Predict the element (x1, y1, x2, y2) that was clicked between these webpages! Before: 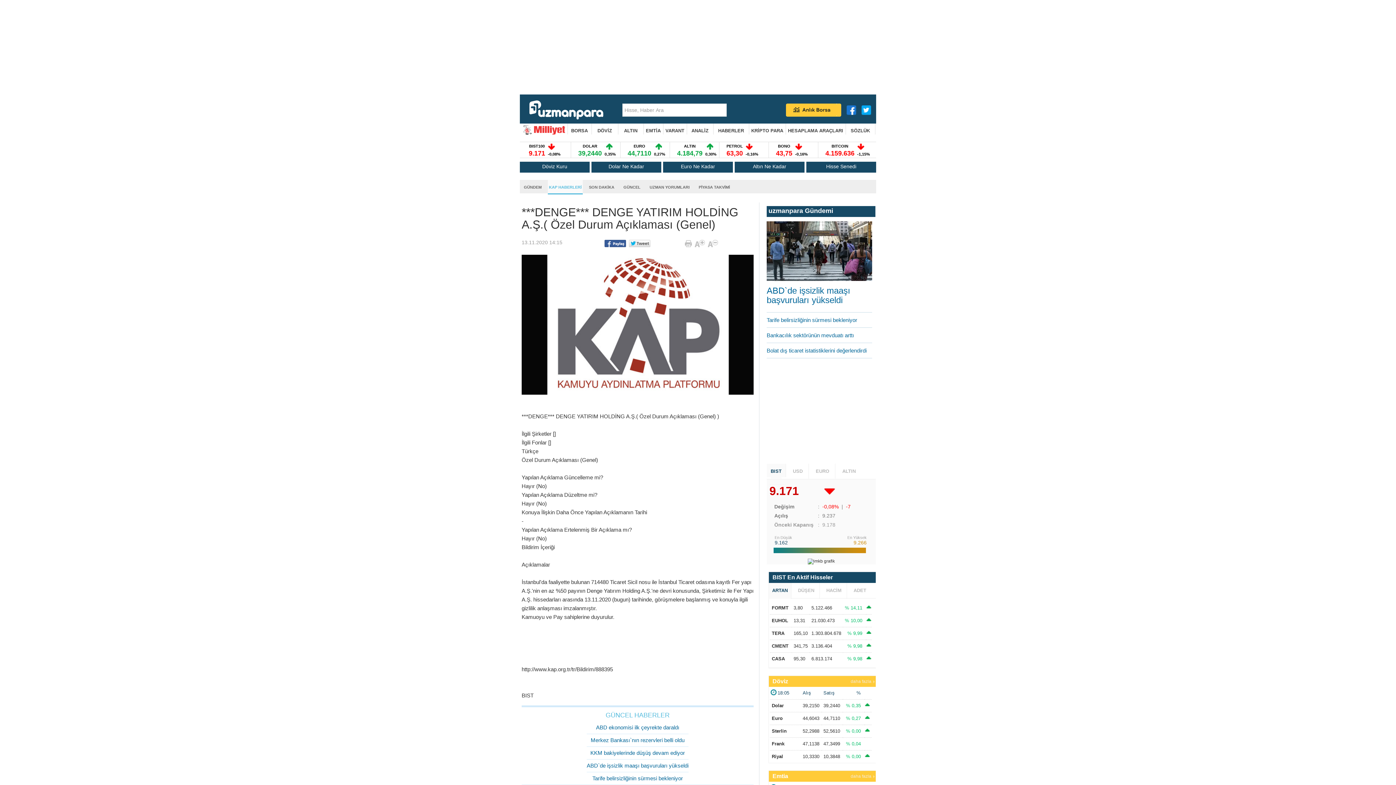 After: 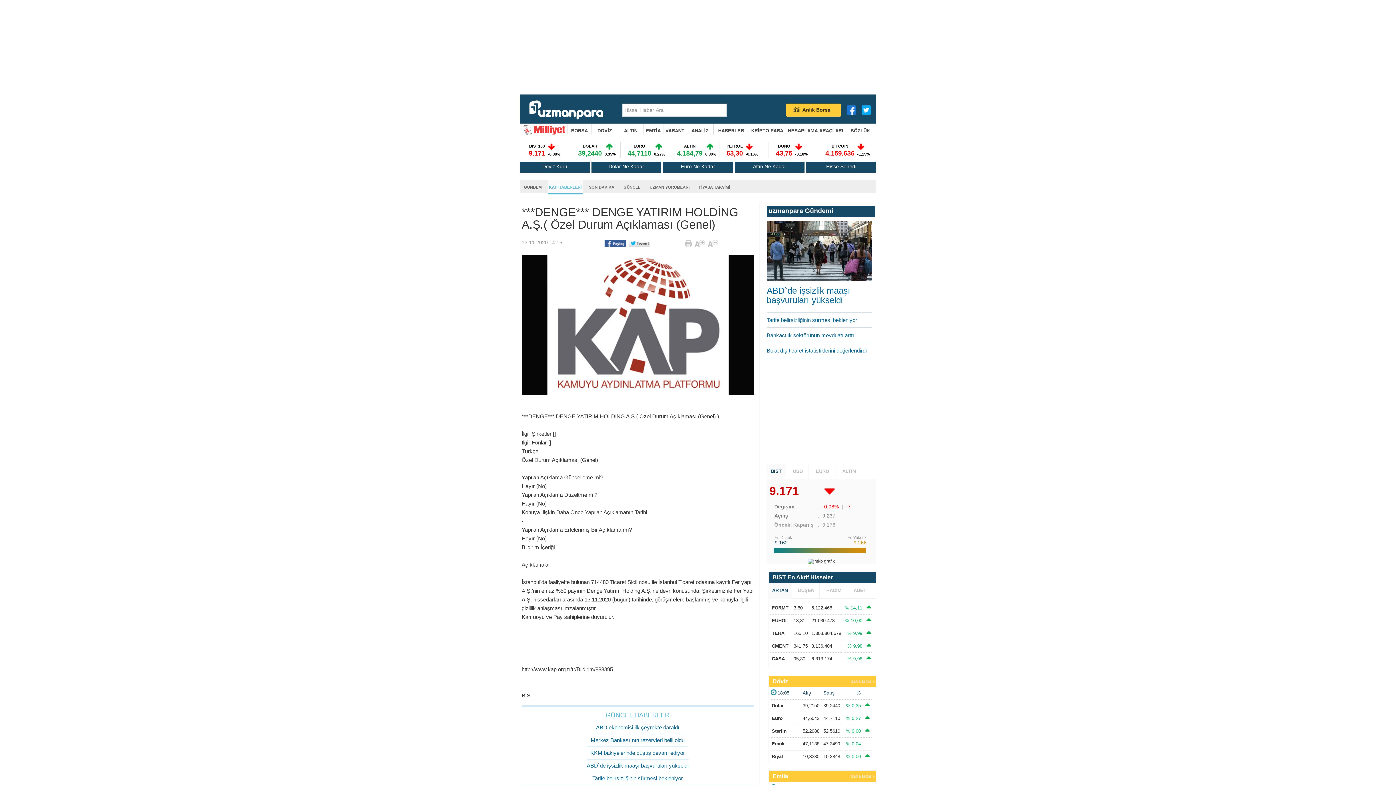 Action: bbox: (596, 724, 679, 730) label: ABD ekonomisi ilk çeyrekte daraldı